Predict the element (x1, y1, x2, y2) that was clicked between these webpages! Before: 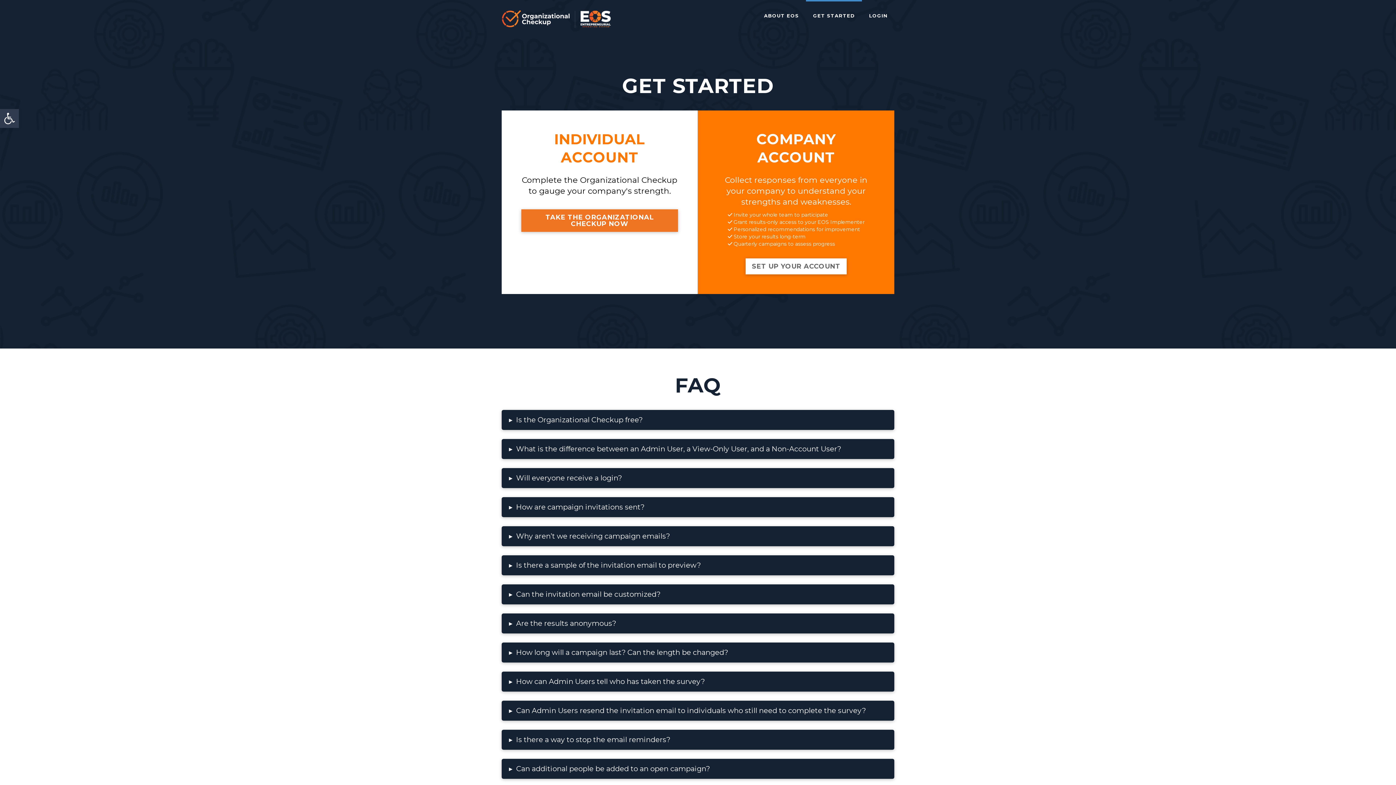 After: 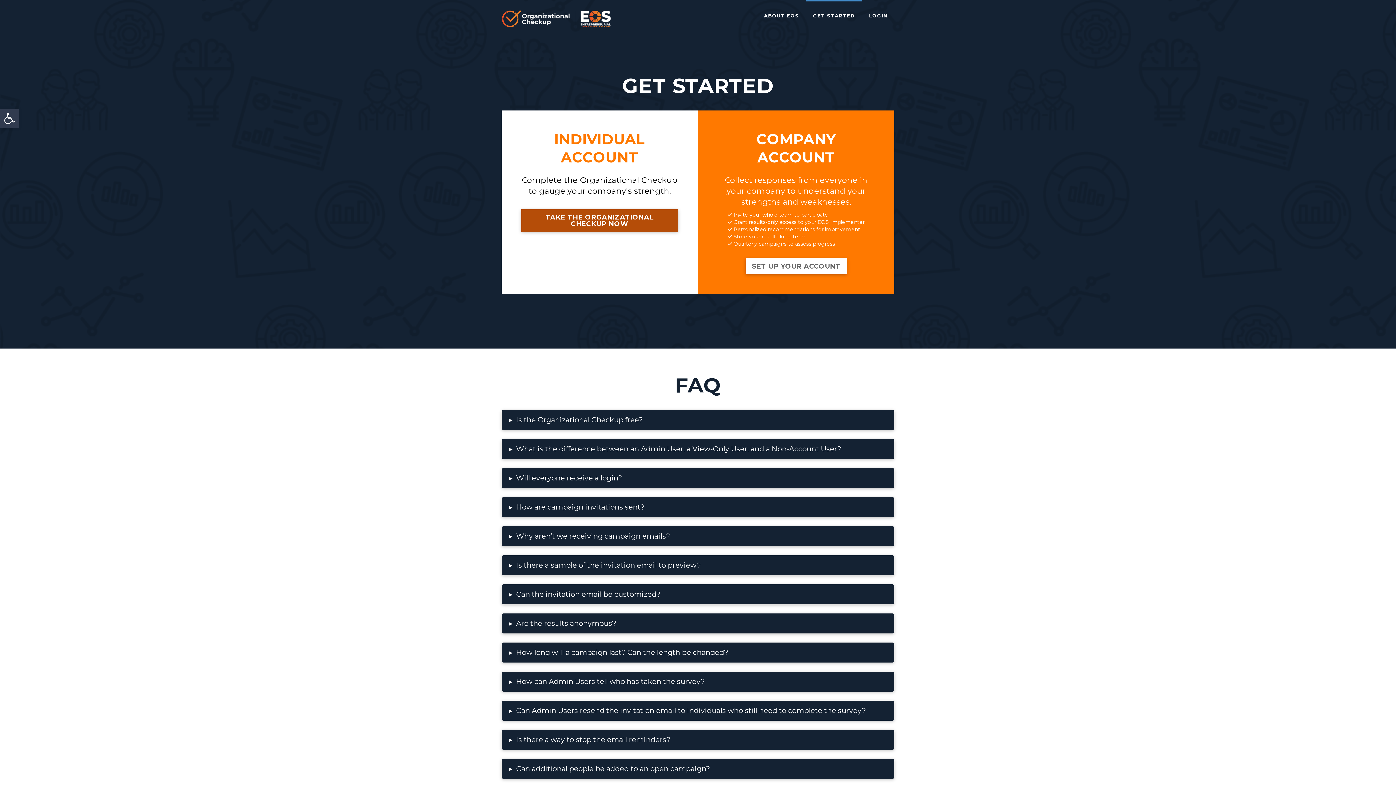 Action: label: TAKE THE ORGANIZATIONAL CHECKUP NOW bbox: (521, 209, 678, 232)